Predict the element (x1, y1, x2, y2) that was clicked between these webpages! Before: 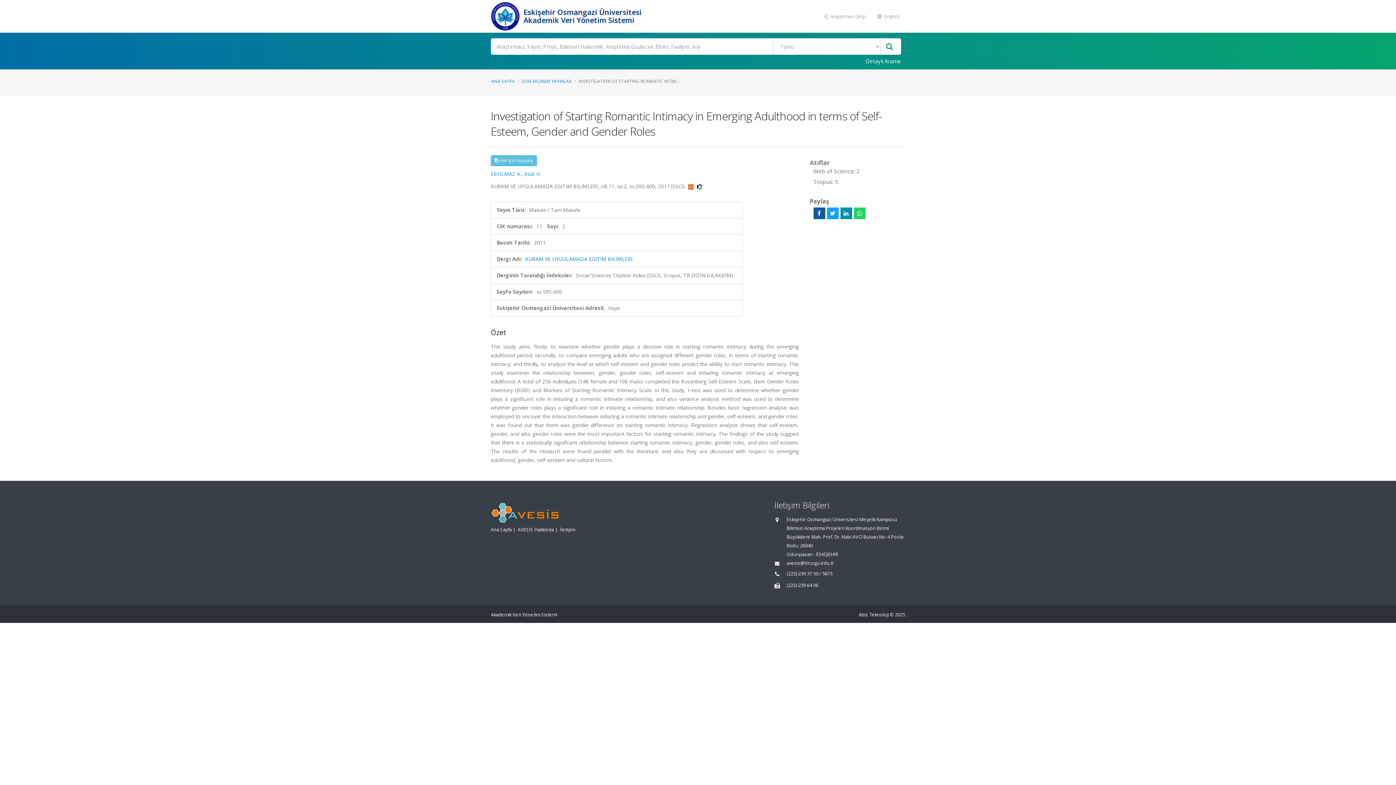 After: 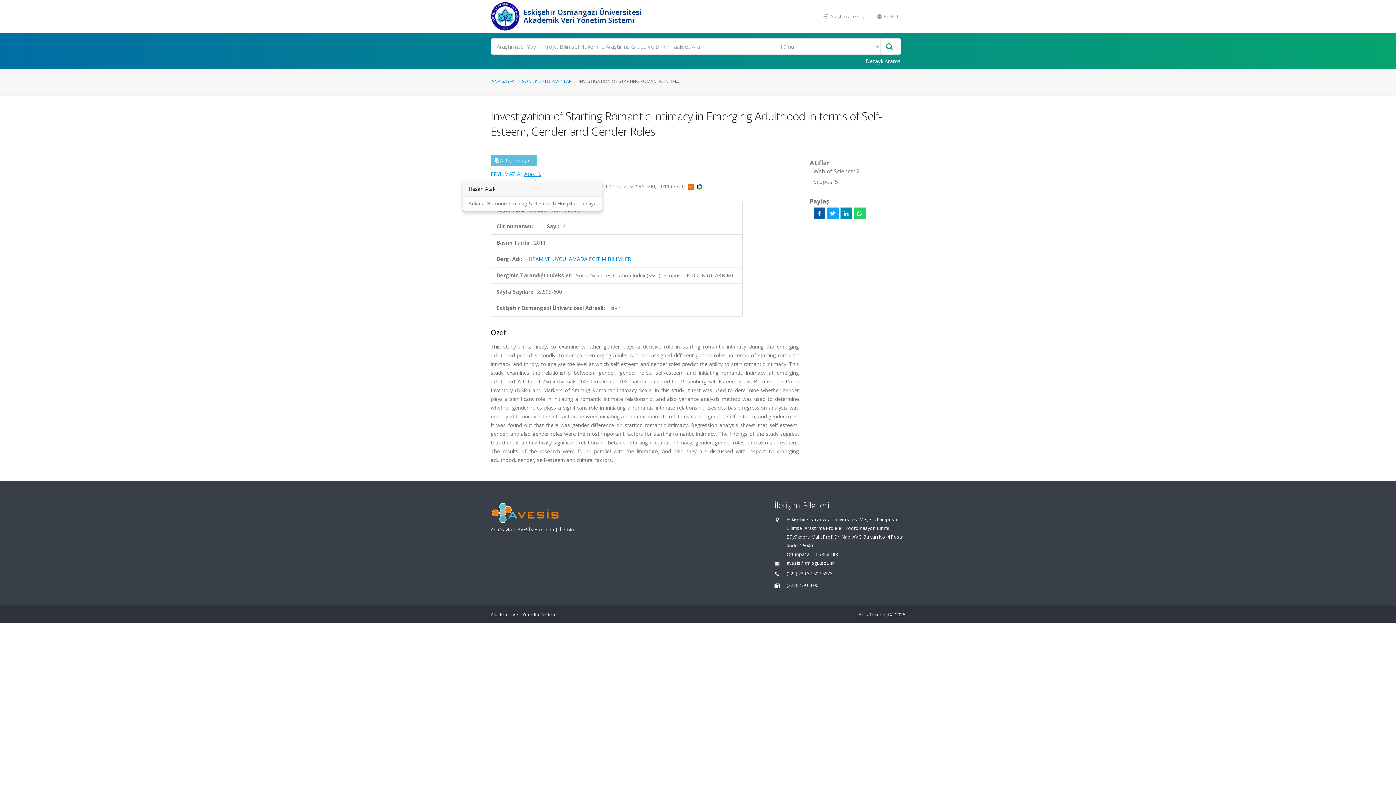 Action: label: Atak H. bbox: (524, 170, 541, 177)